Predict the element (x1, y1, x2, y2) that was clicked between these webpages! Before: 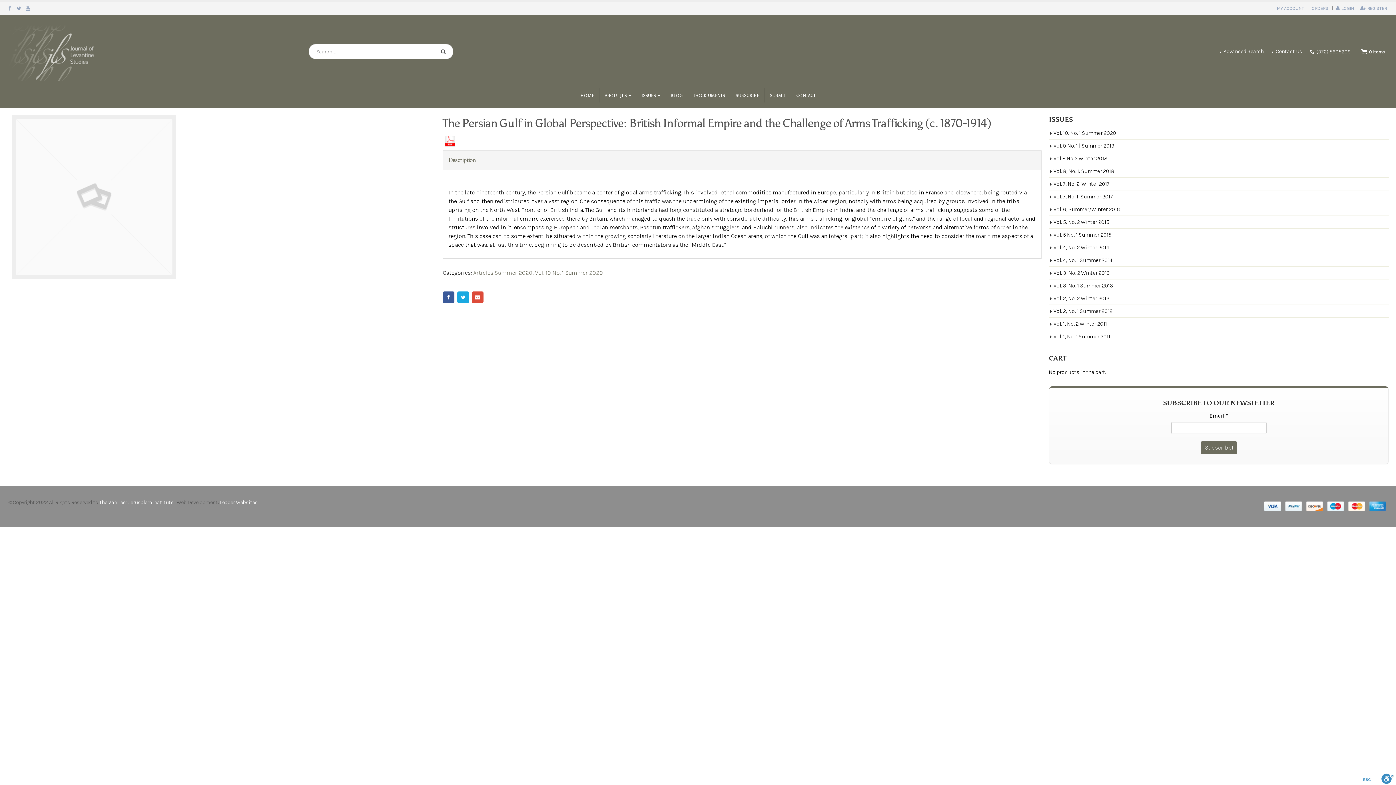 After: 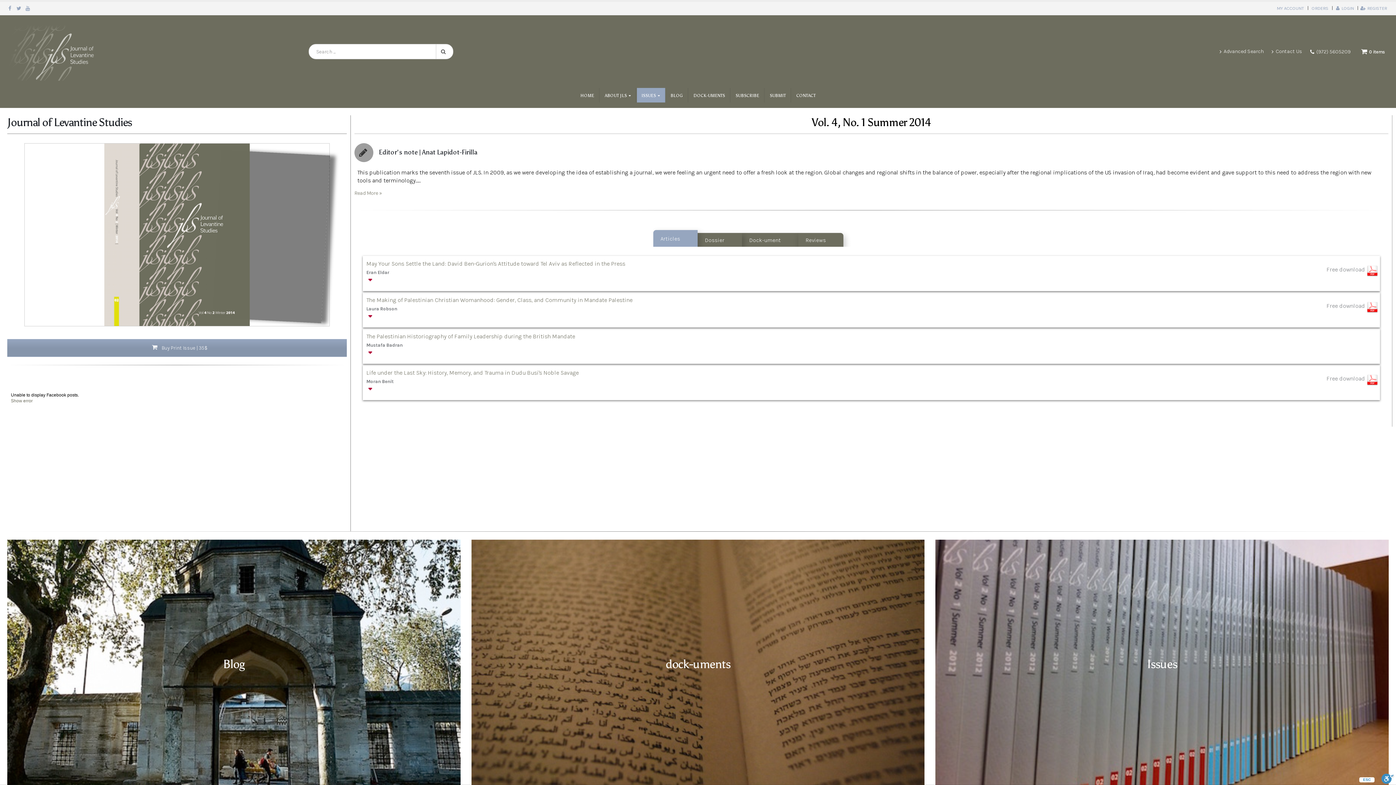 Action: label: Vol. 4, No. 1 Summer 2014 bbox: (1053, 257, 1112, 263)